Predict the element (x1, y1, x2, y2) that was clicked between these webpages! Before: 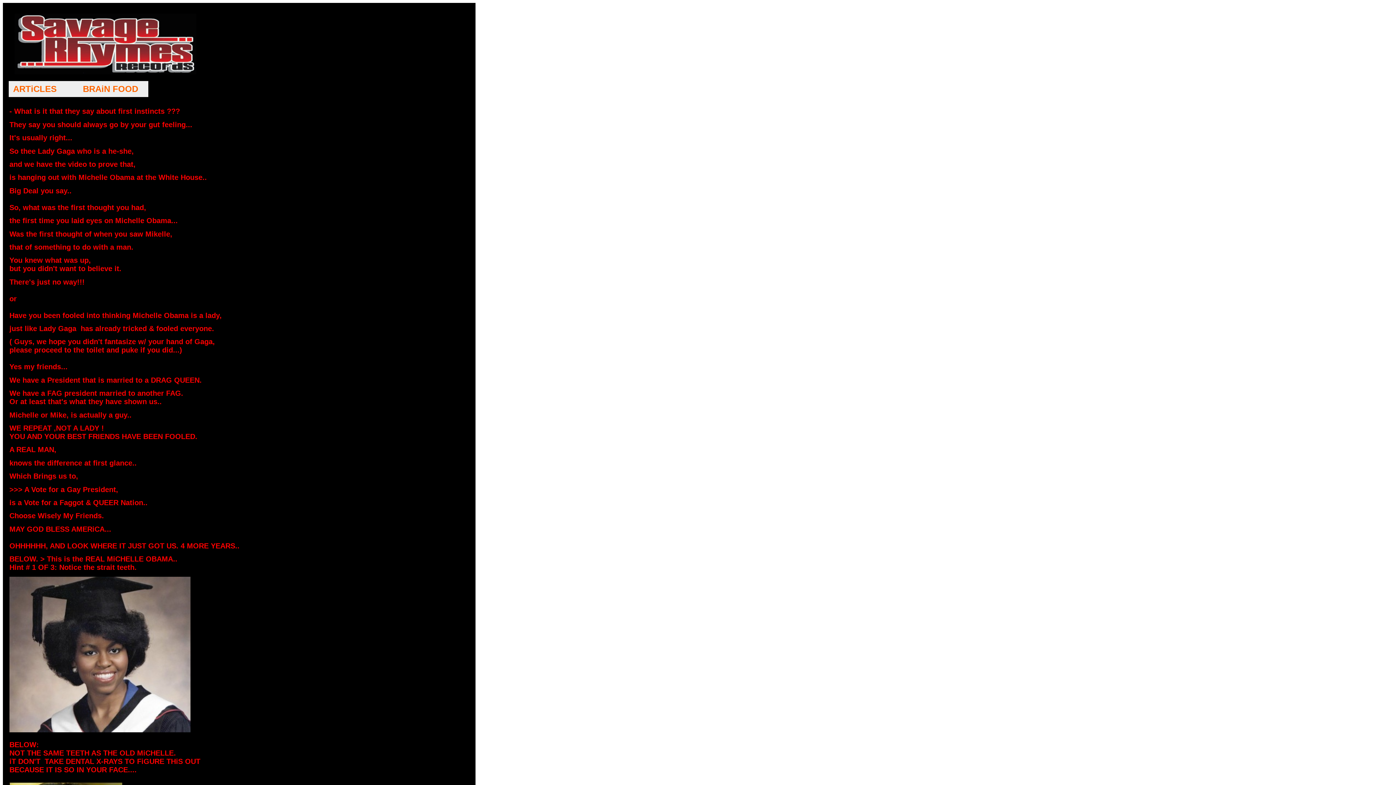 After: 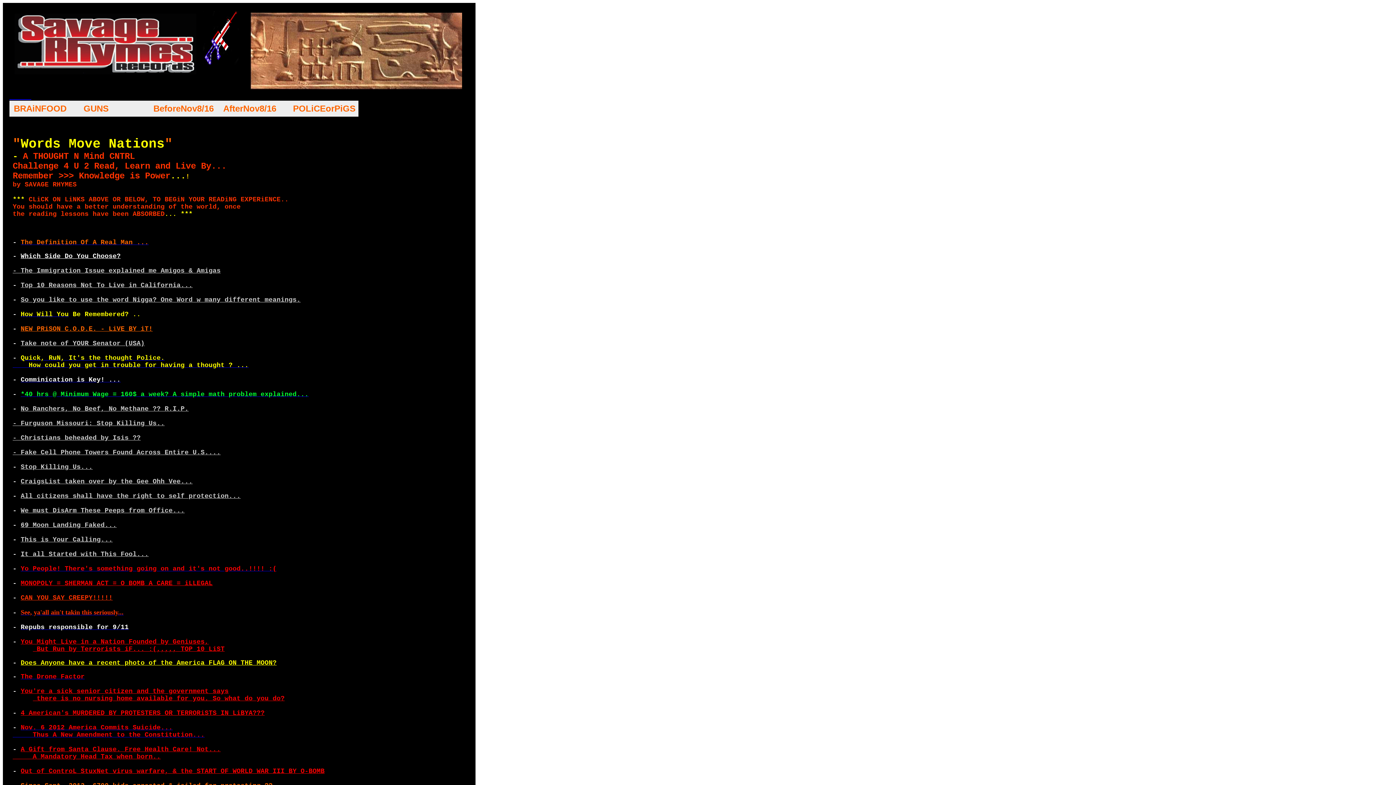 Action: label: ARTiCLES bbox: (8, 81, 78, 97)